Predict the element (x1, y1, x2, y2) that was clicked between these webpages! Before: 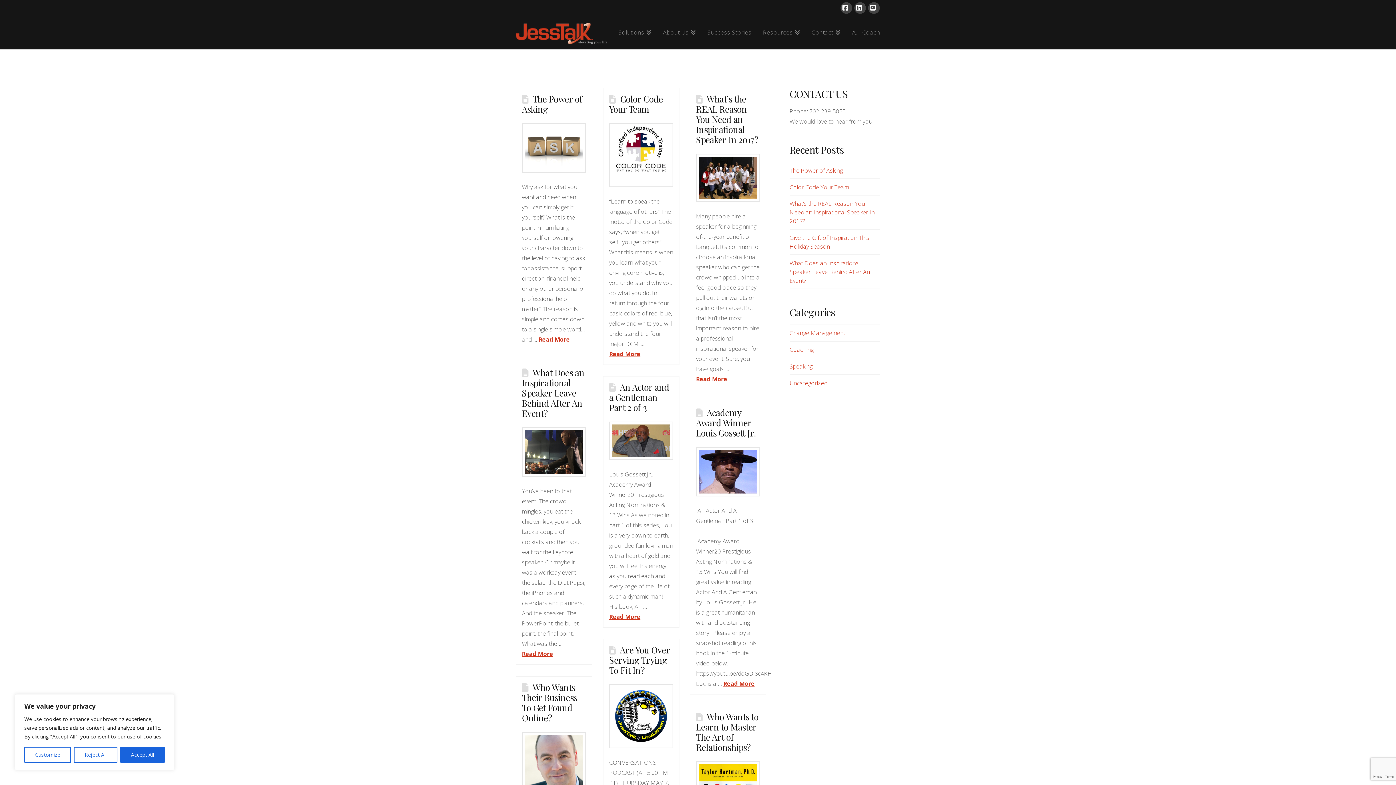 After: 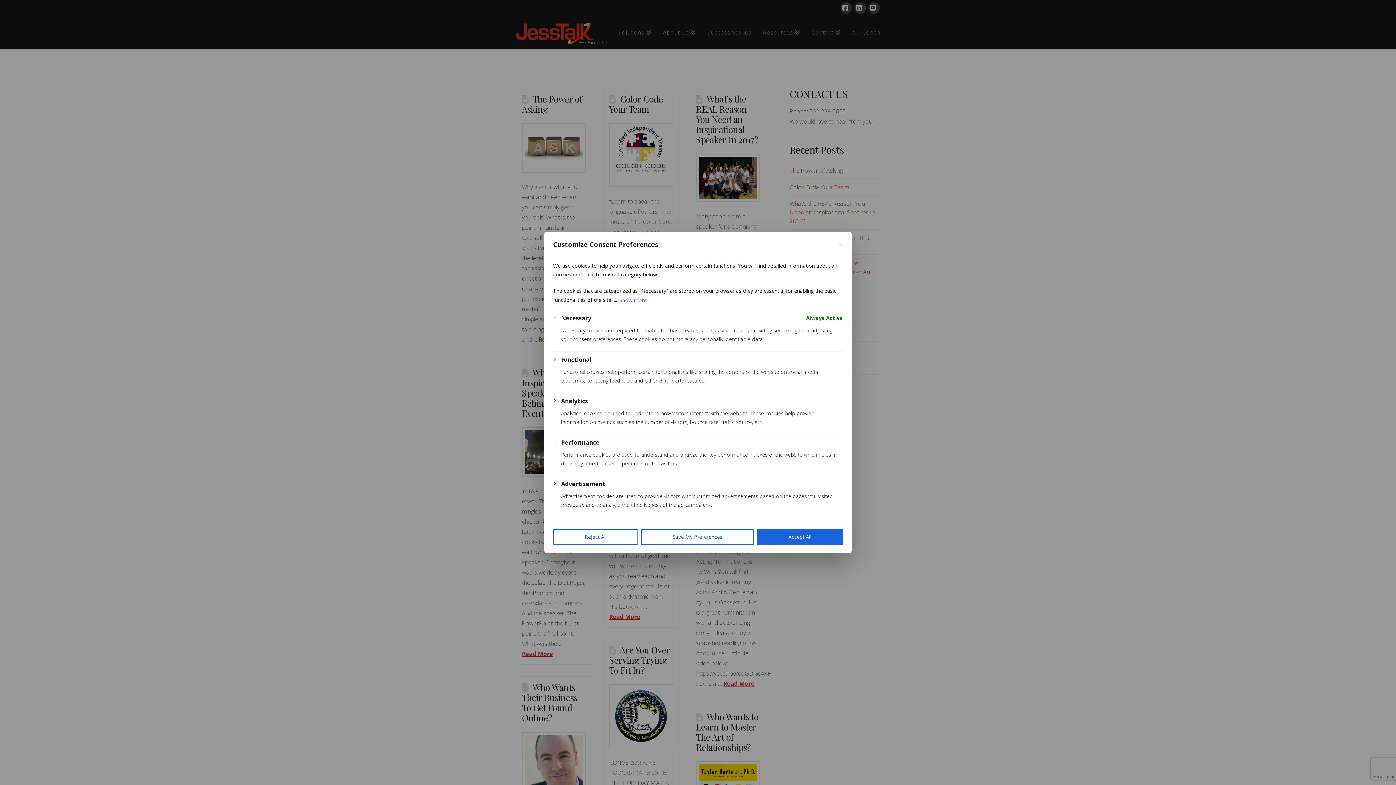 Action: label: Customize bbox: (24, 747, 71, 763)